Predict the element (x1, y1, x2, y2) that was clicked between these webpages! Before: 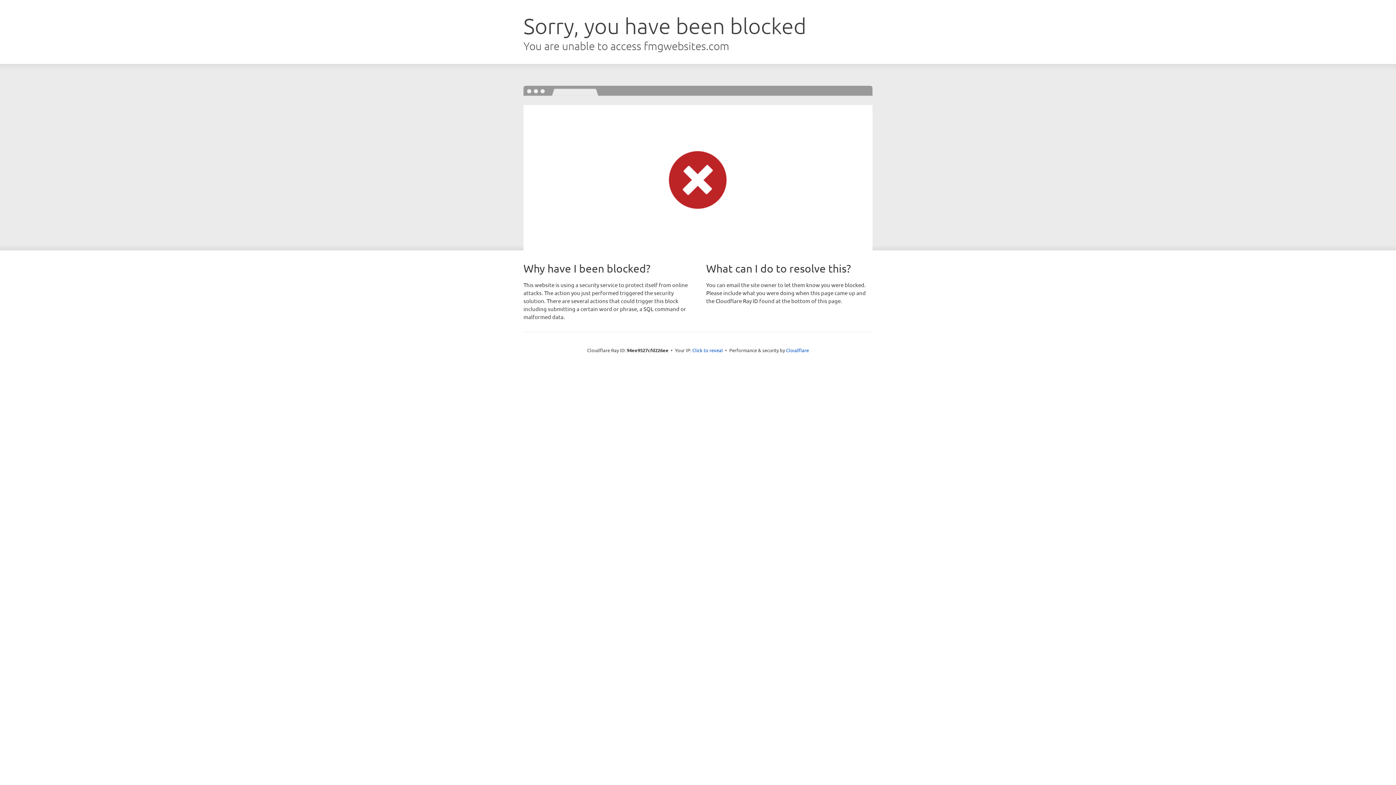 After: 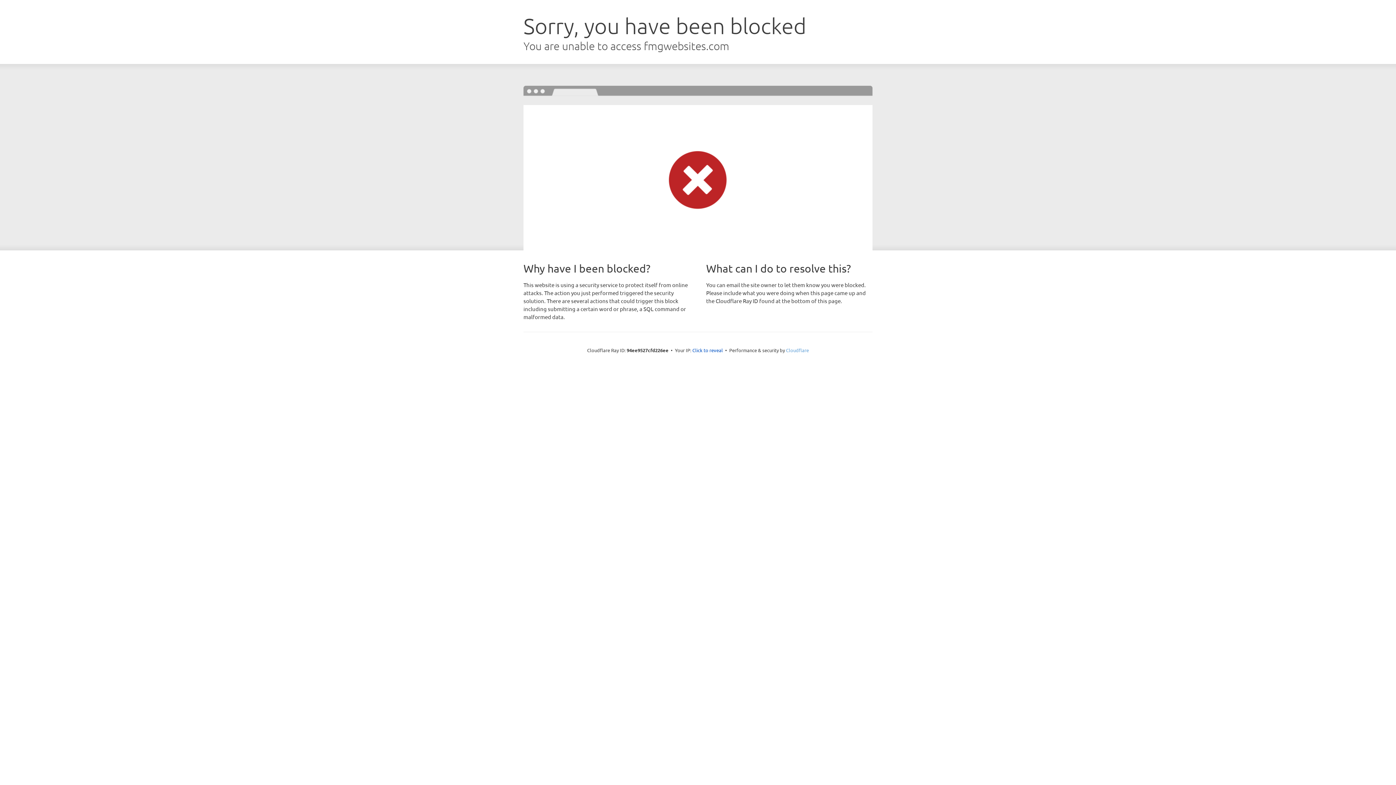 Action: label: Cloudflare bbox: (786, 347, 809, 353)